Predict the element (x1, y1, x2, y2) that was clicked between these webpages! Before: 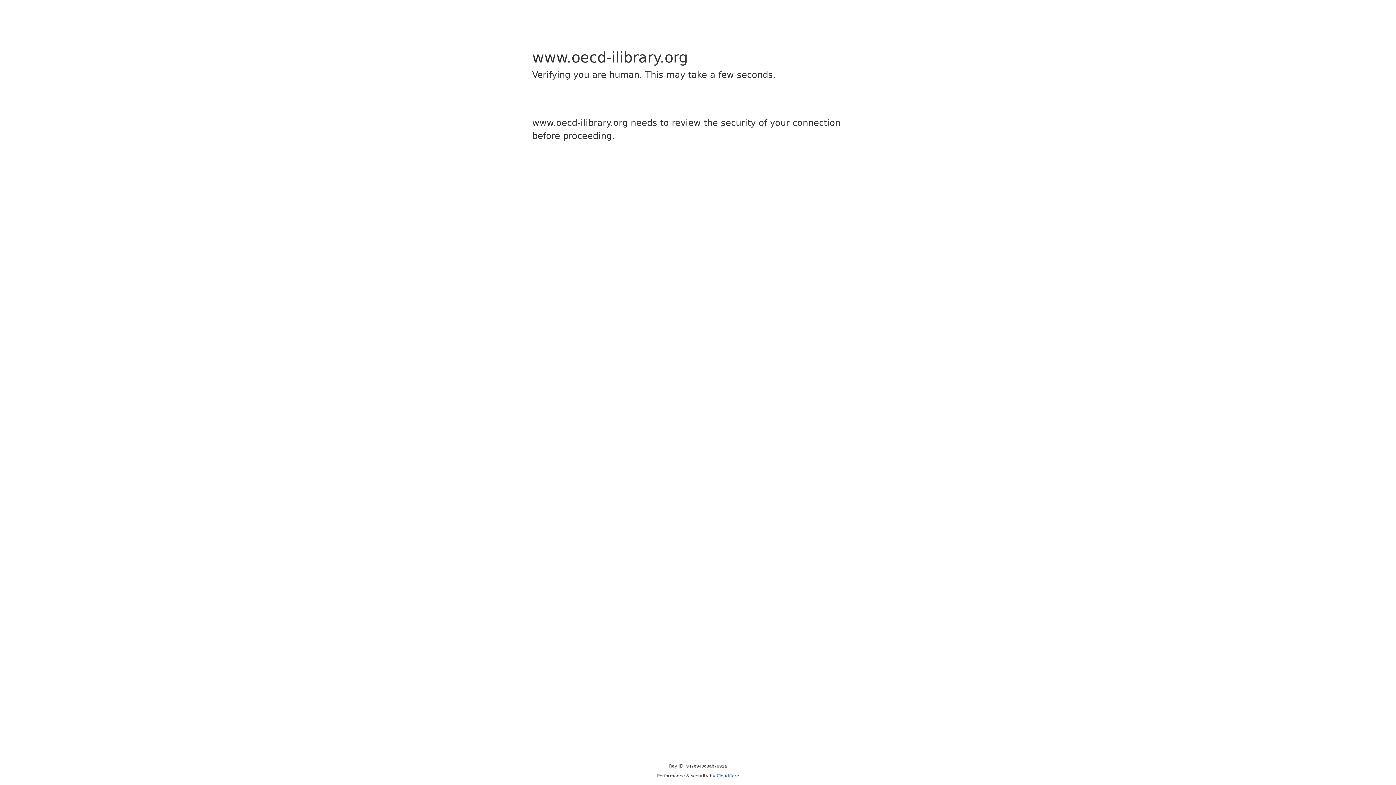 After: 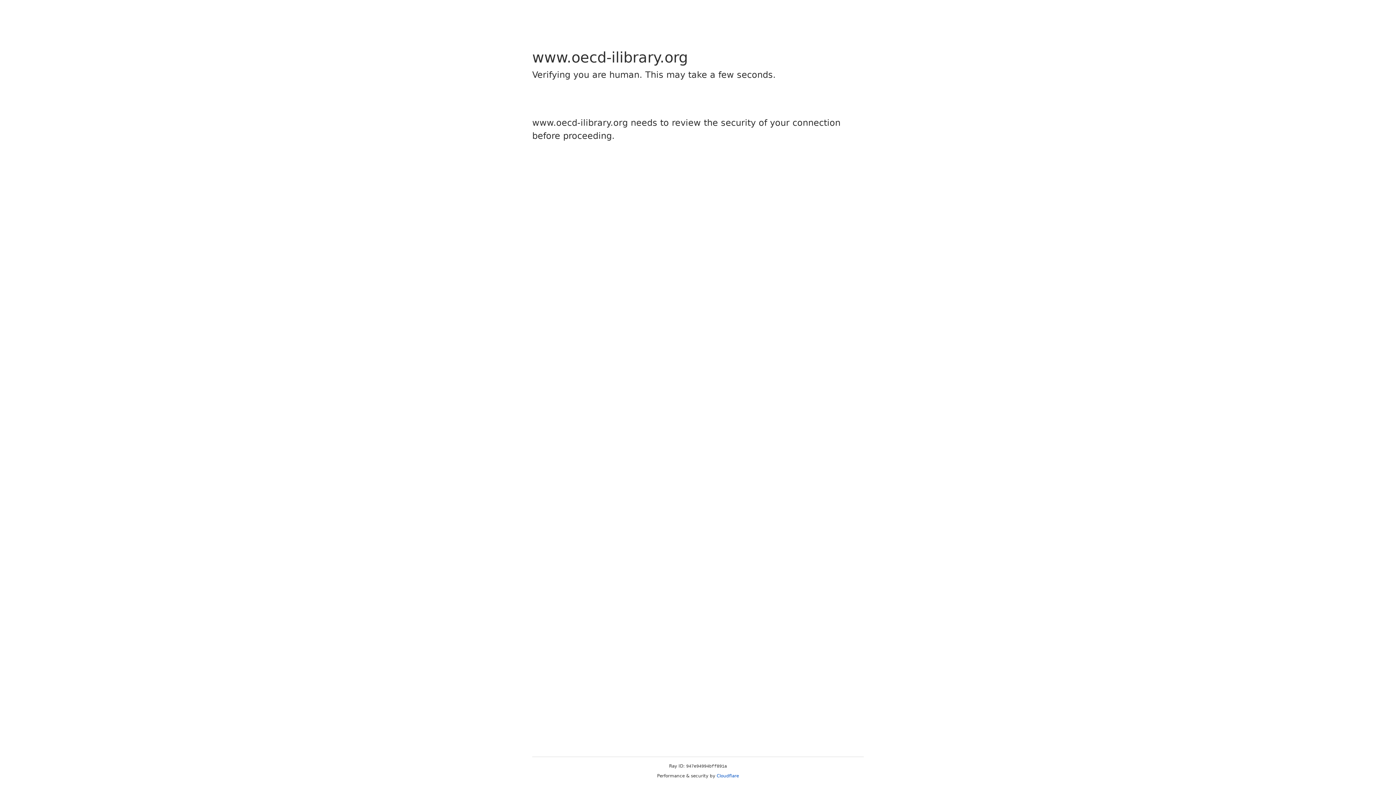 Action: bbox: (716, 773, 739, 778) label: Cloudflare